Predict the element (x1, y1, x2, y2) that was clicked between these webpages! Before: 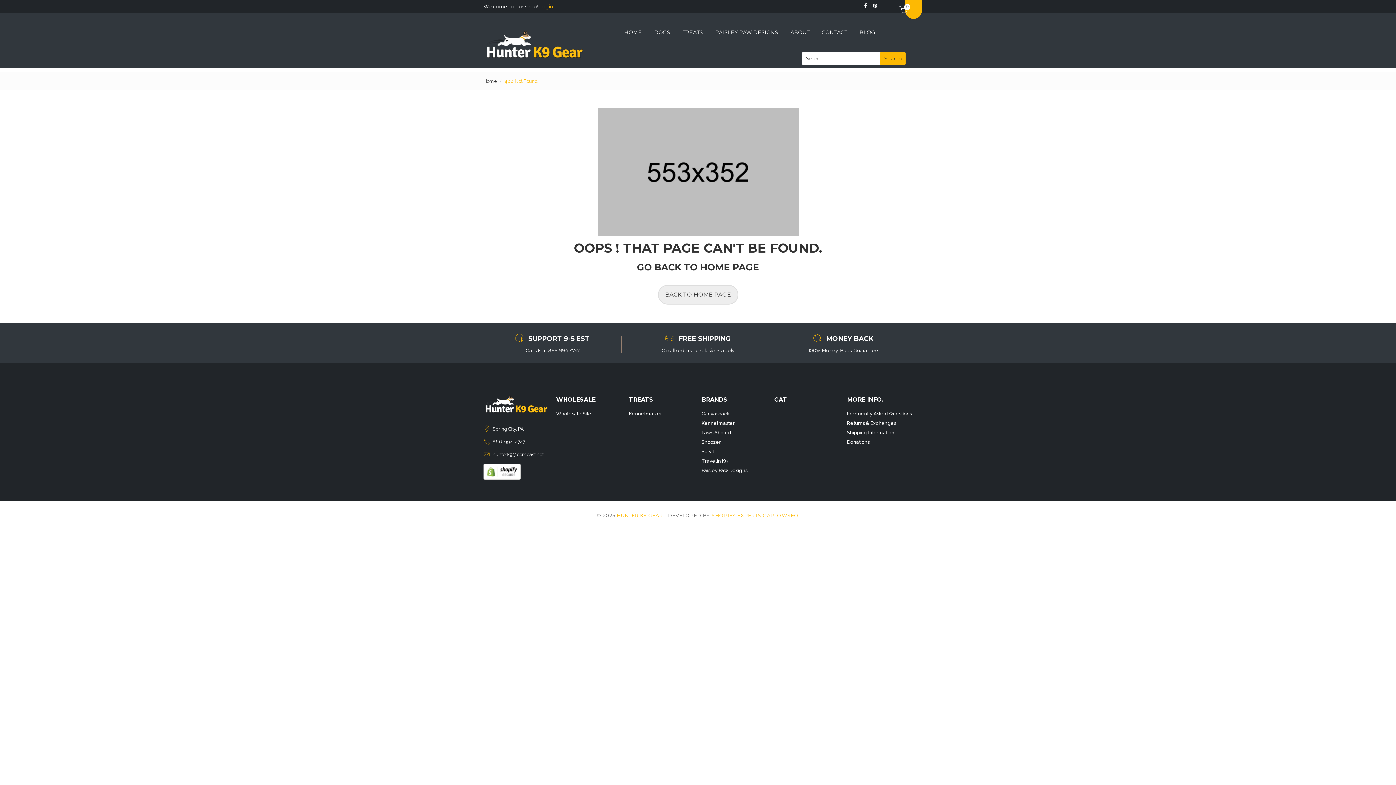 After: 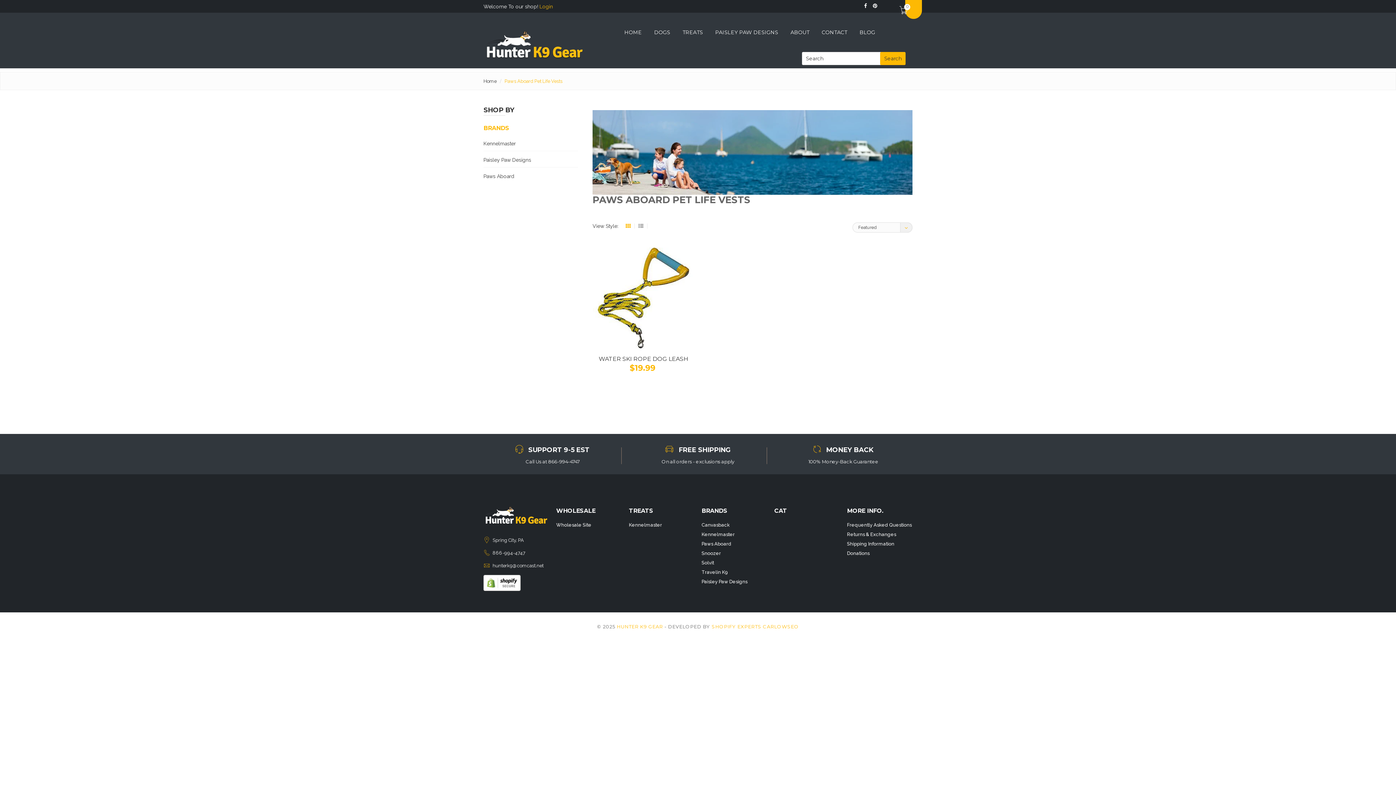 Action: bbox: (701, 430, 731, 435) label: Paws Aboard